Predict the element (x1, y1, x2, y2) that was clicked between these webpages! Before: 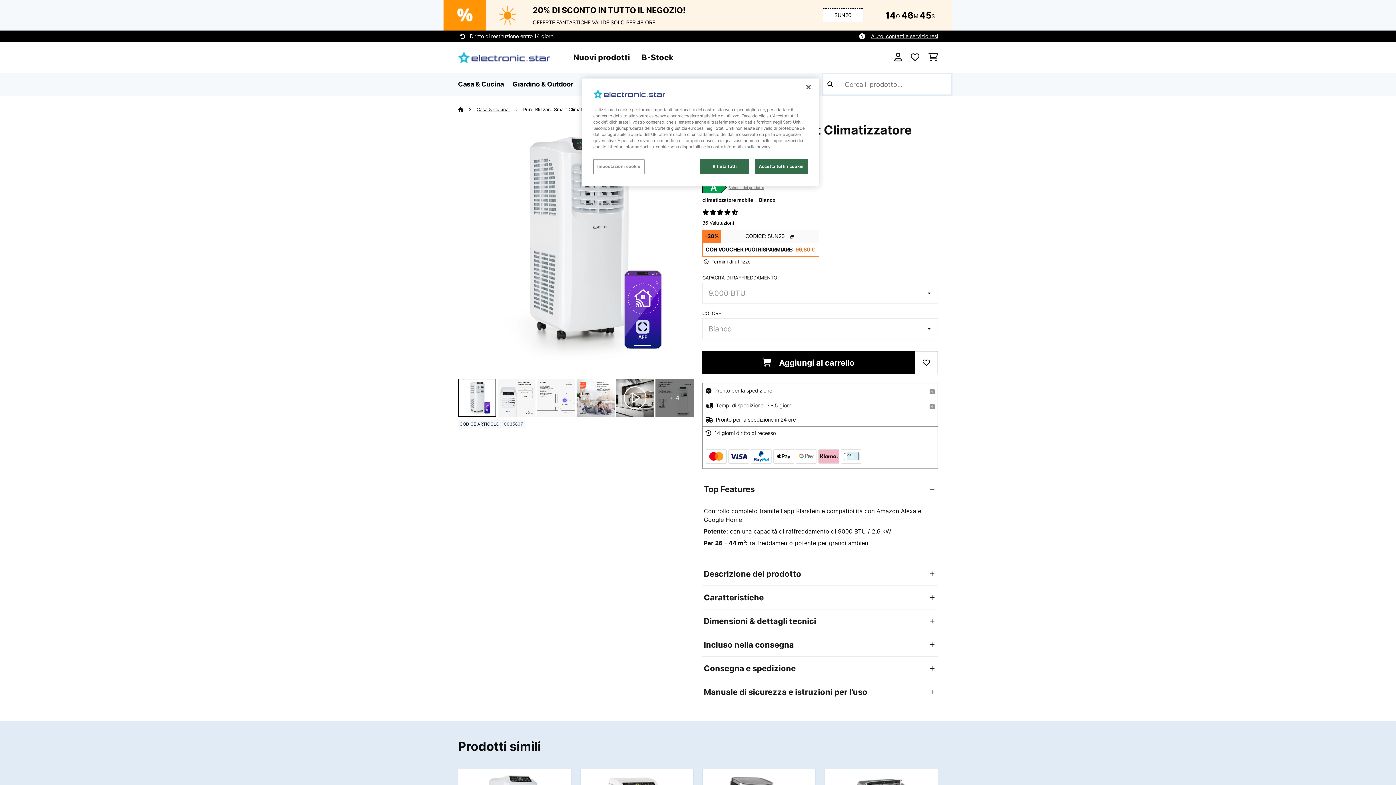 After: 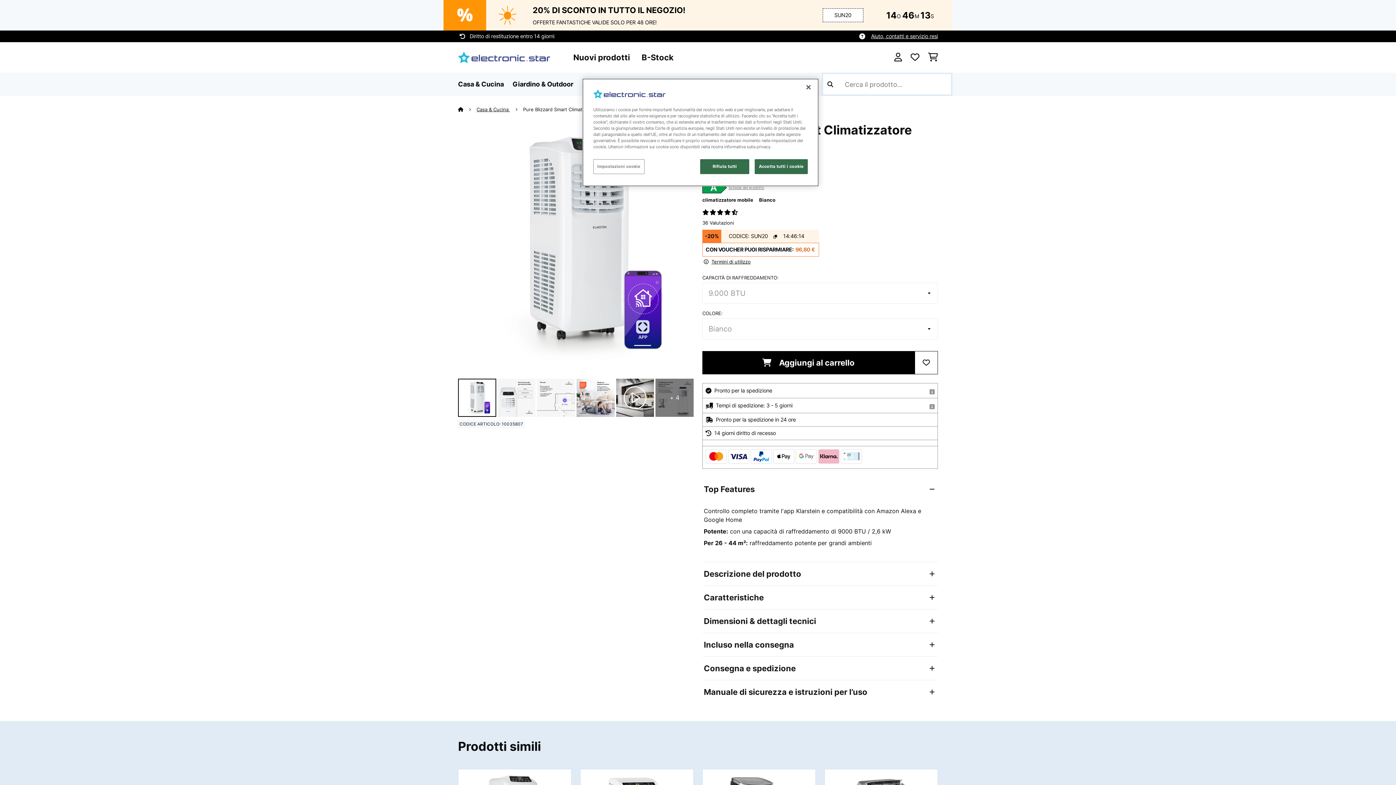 Action: label: Pure Blizzard Smart Climatizzatore portatile bbox: (523, 106, 629, 112)